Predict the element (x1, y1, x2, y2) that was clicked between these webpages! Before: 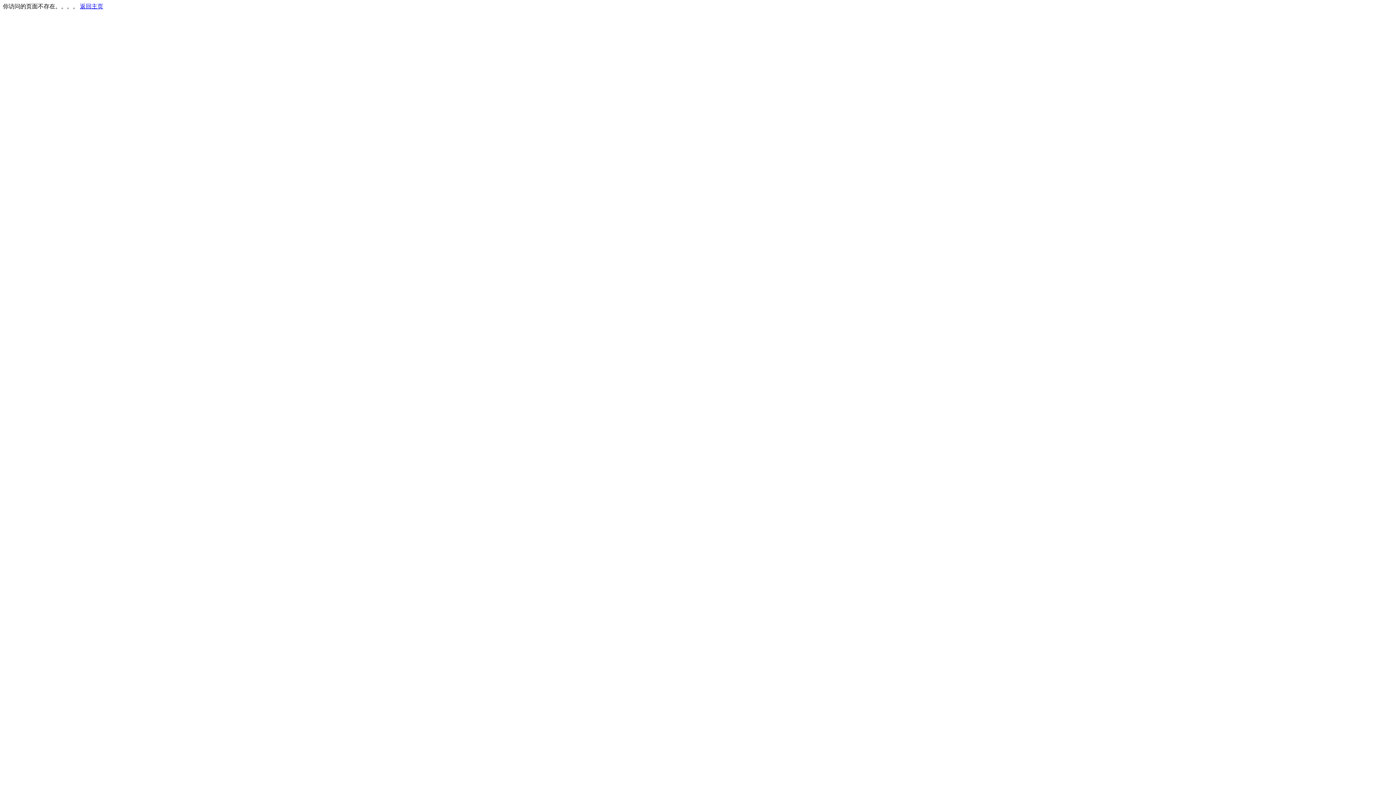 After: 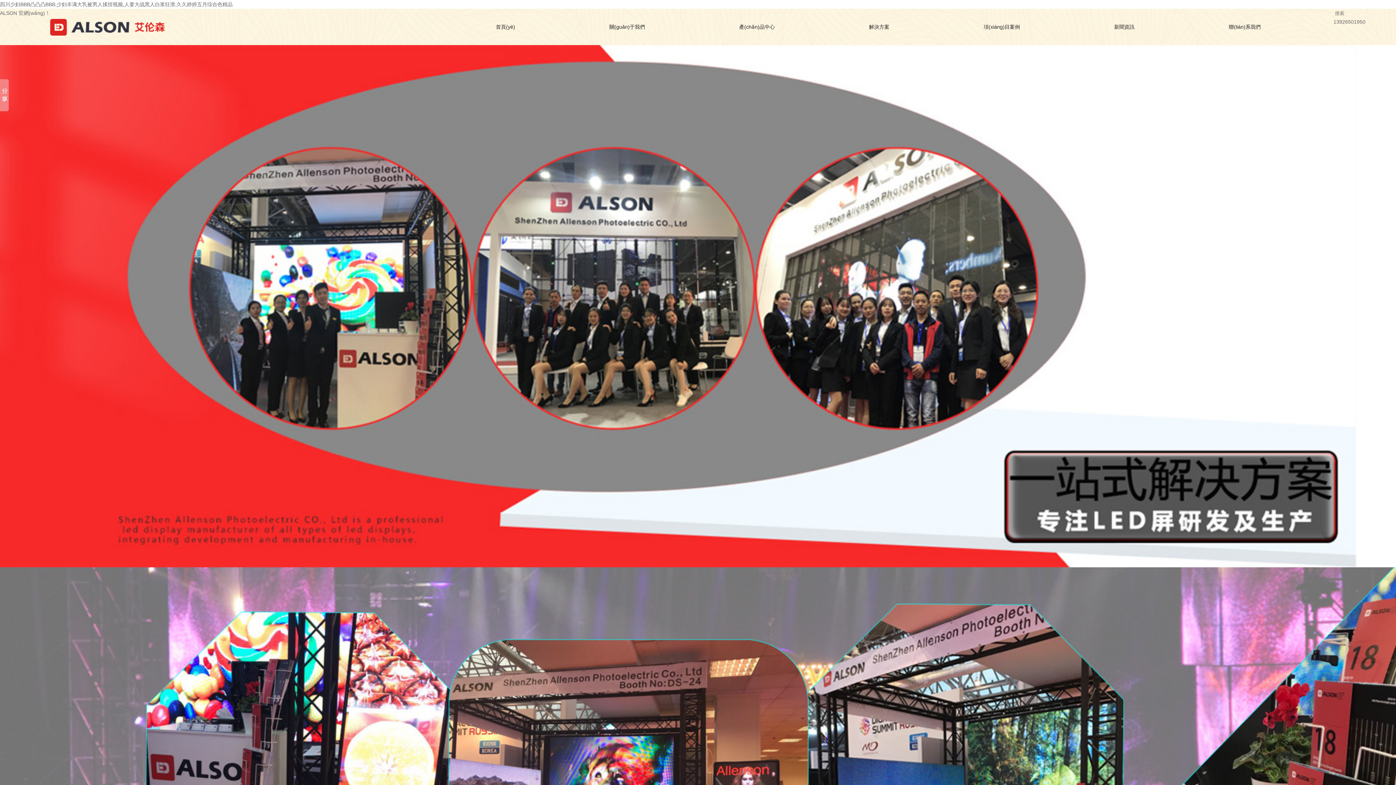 Action: bbox: (80, 3, 103, 9) label: 返回主页